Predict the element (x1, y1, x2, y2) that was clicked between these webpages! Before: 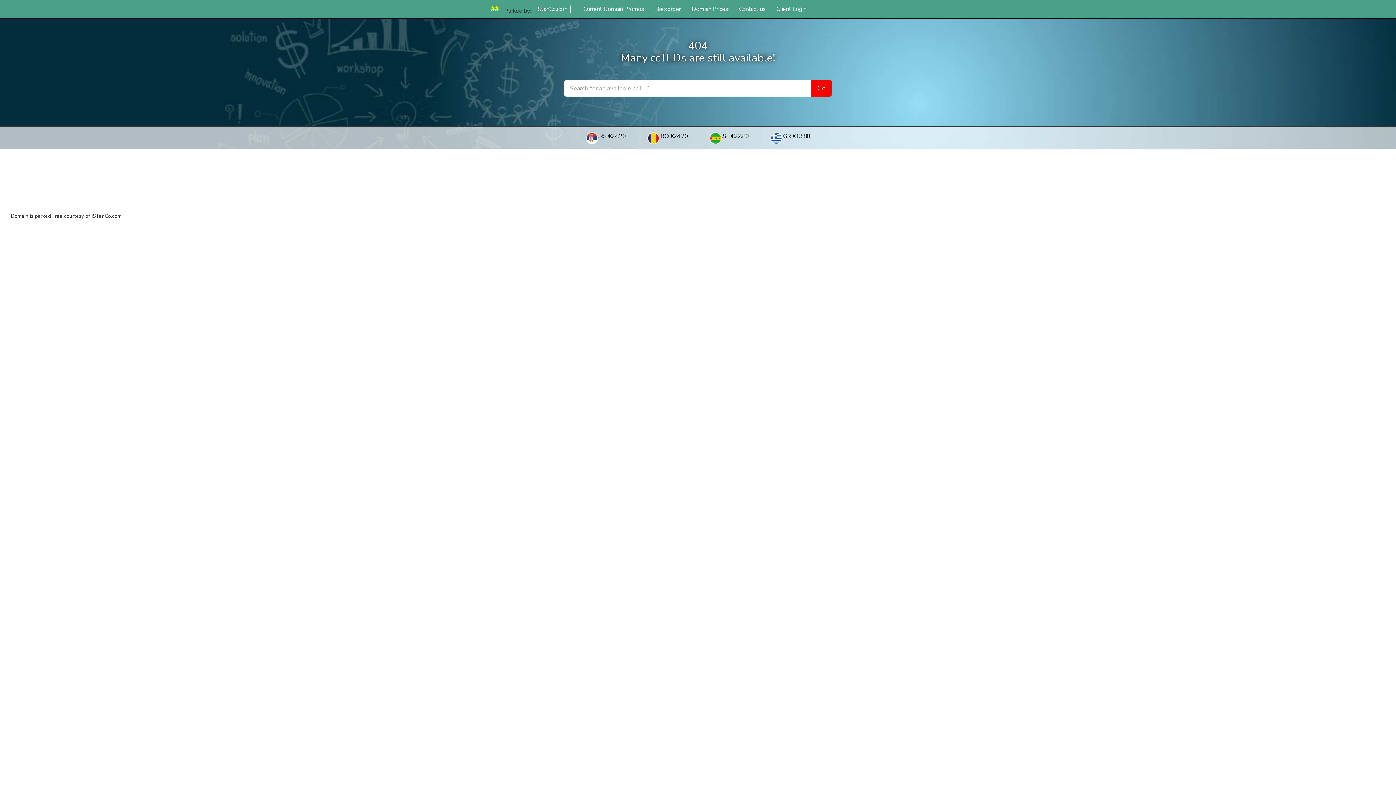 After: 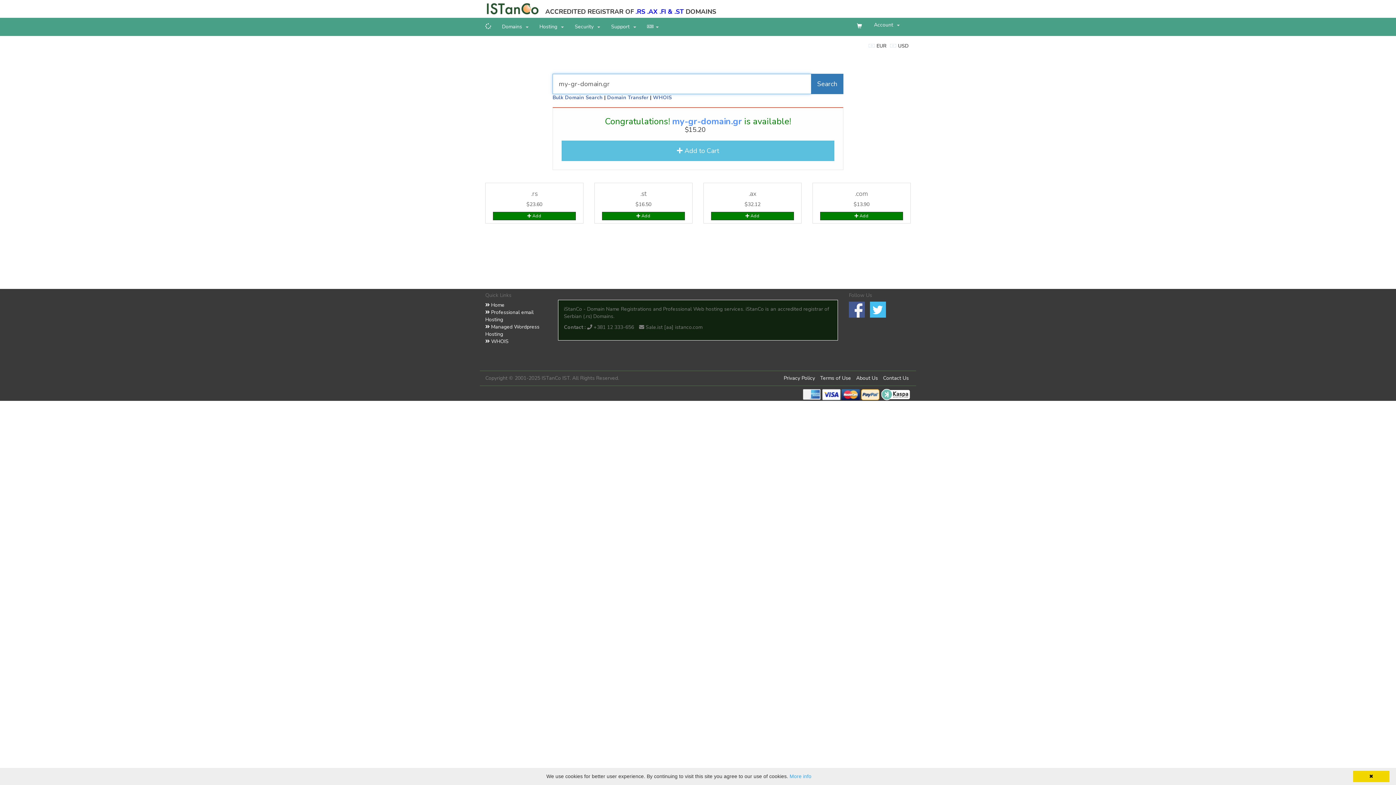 Action: bbox: (782, 132, 810, 140) label: .GR €13.80